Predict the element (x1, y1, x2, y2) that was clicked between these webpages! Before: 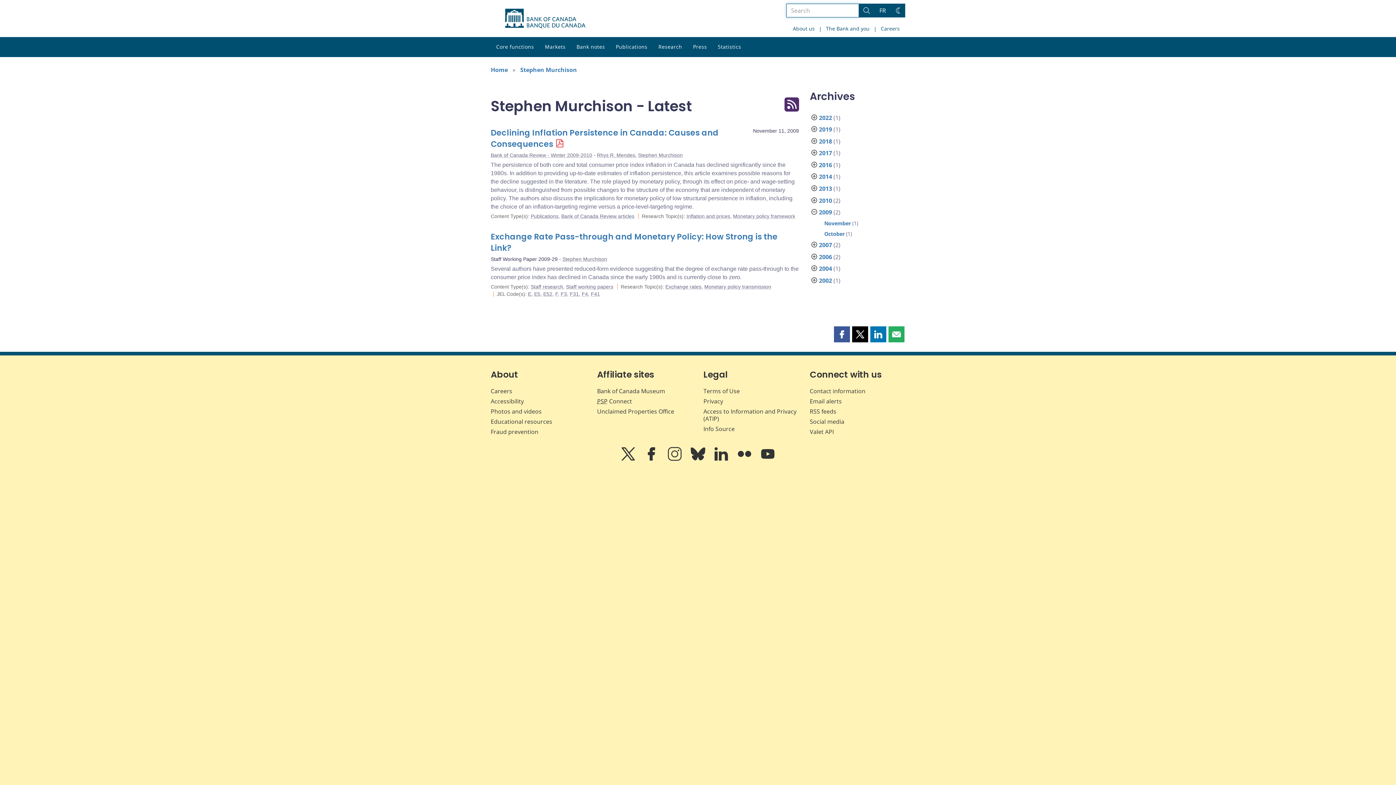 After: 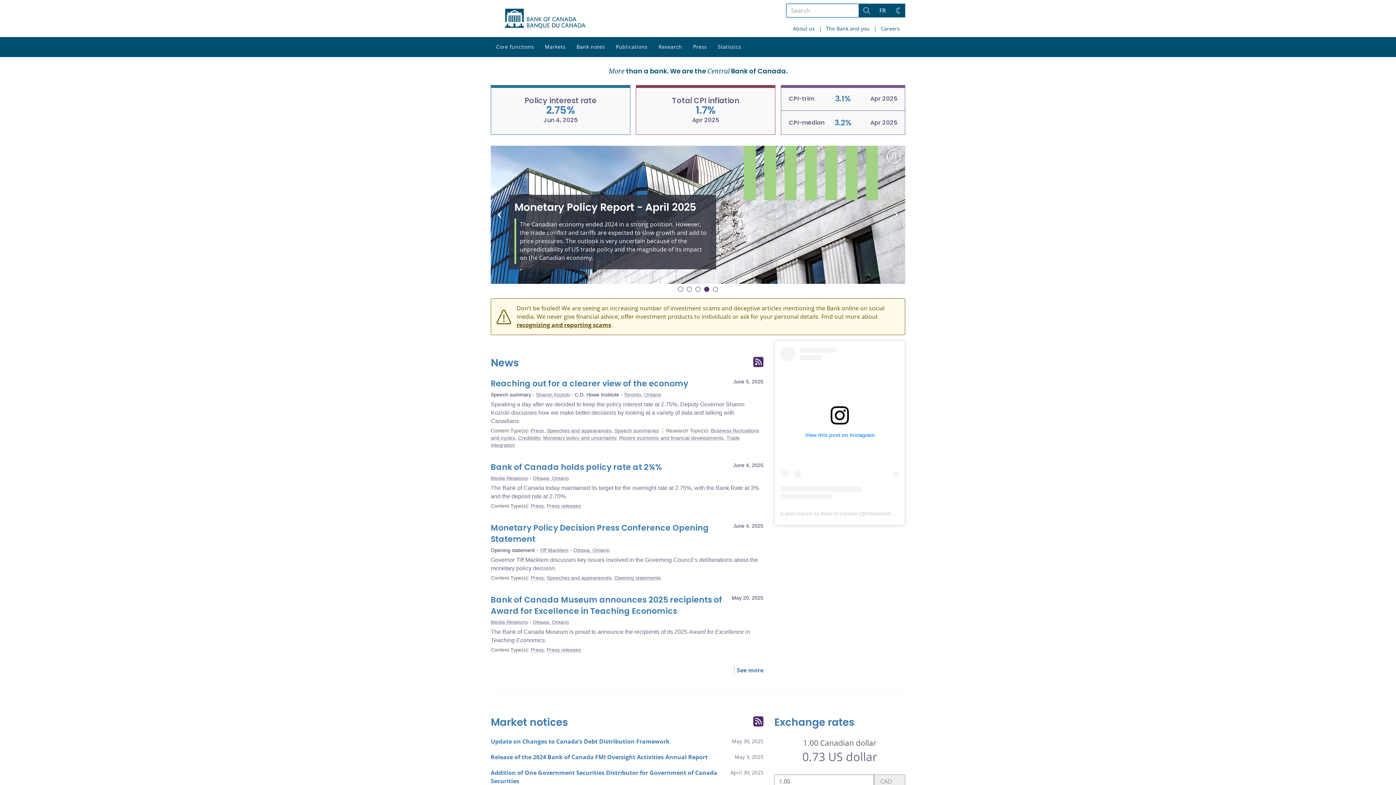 Action: bbox: (490, 65, 508, 73) label: Home